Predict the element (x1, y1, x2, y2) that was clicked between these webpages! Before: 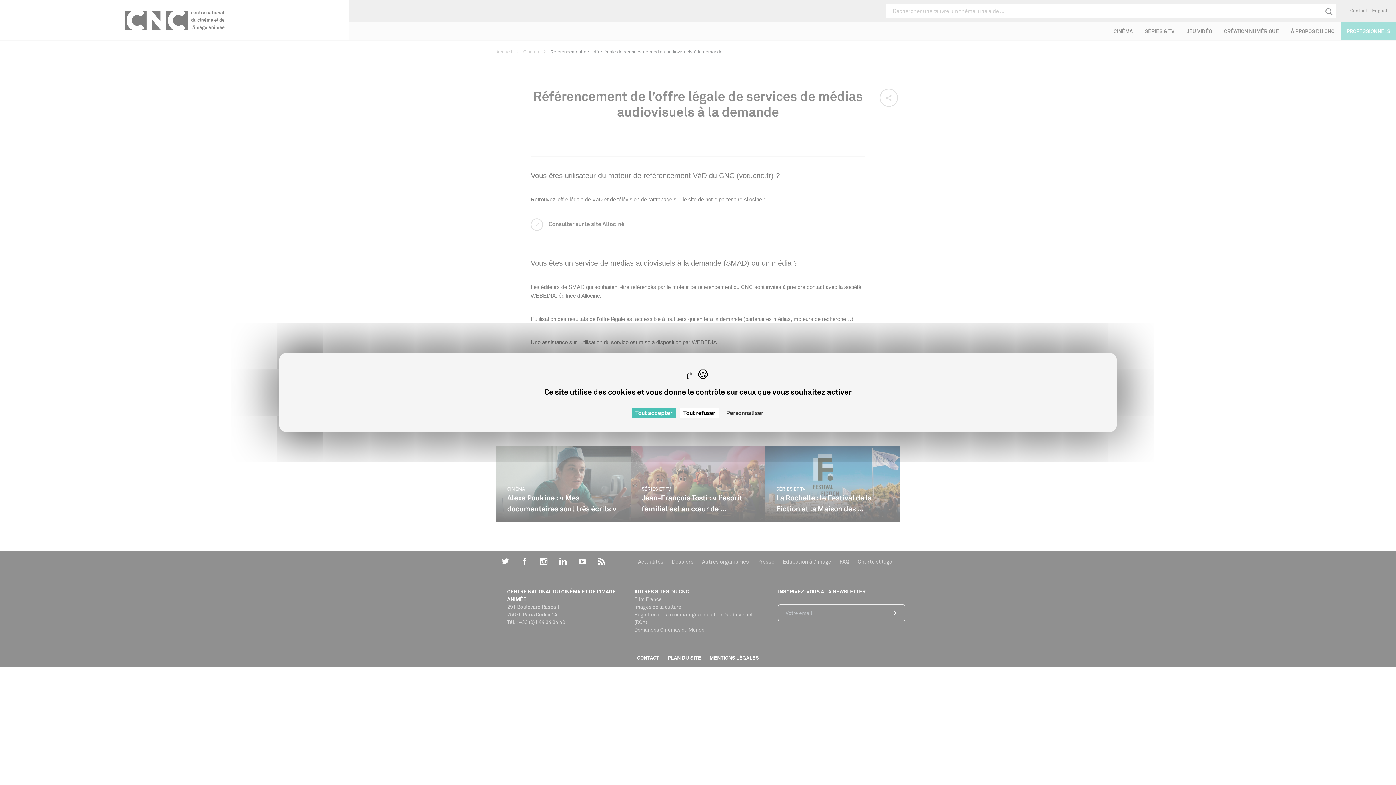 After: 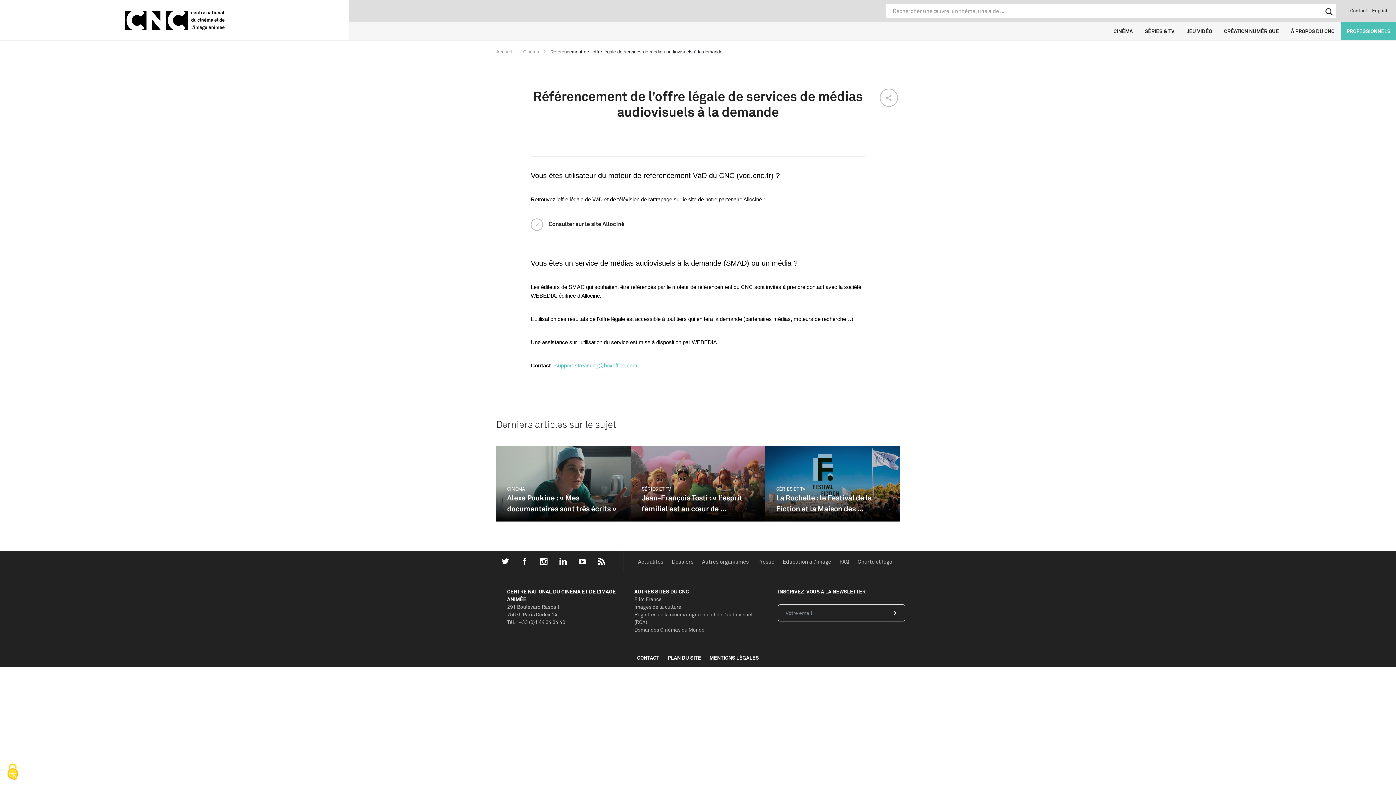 Action: label: Cookies : Tout accepter bbox: (631, 408, 676, 418)